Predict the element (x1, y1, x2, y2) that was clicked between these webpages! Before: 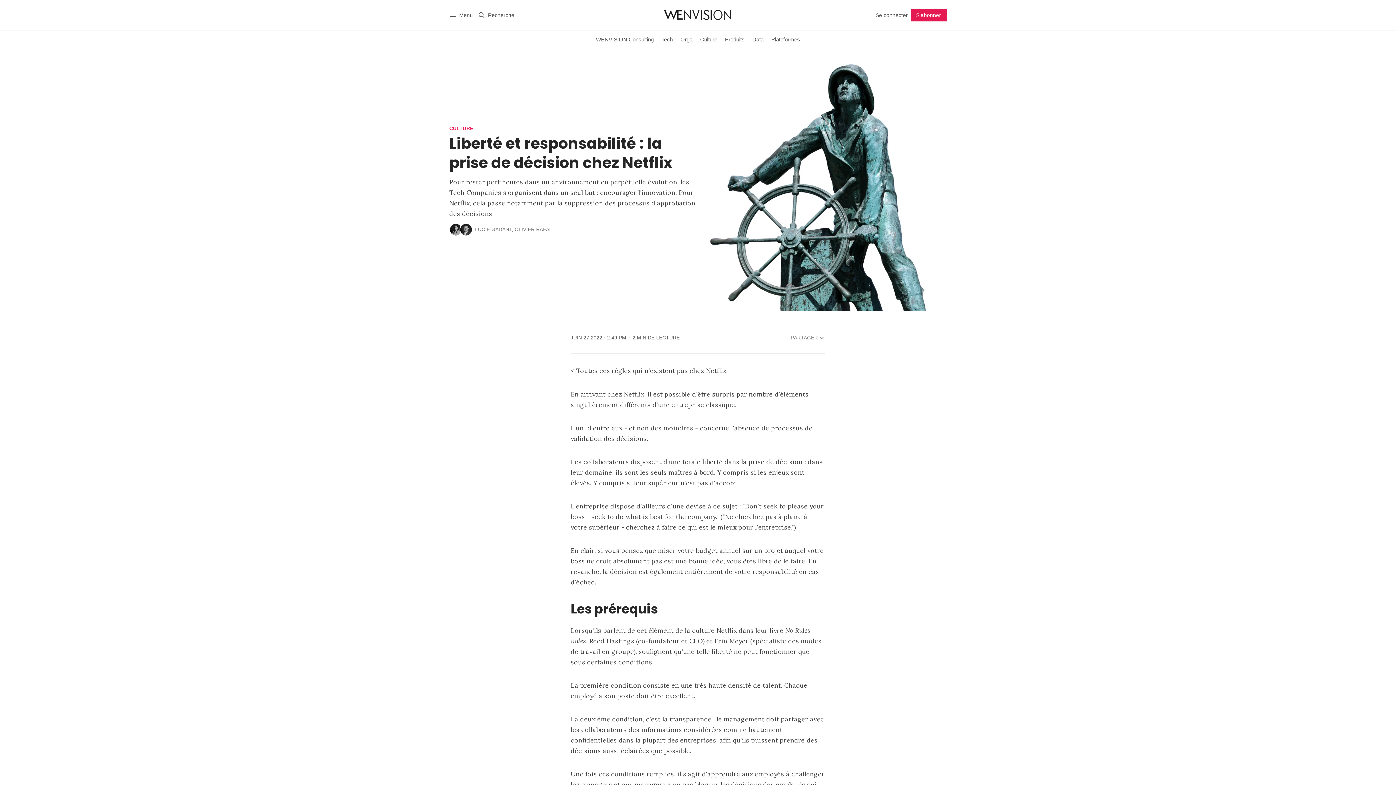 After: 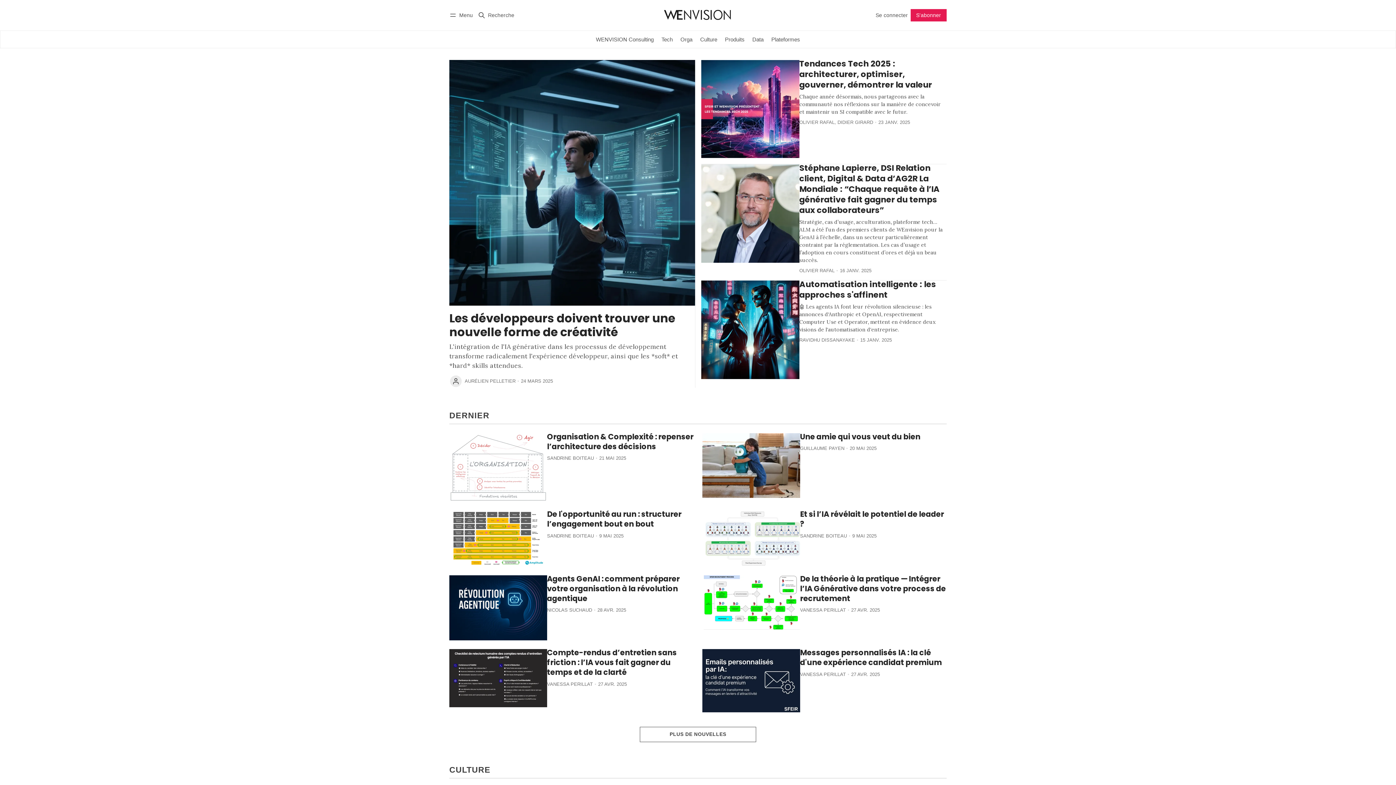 Action: bbox: (660, 4, 735, 26)